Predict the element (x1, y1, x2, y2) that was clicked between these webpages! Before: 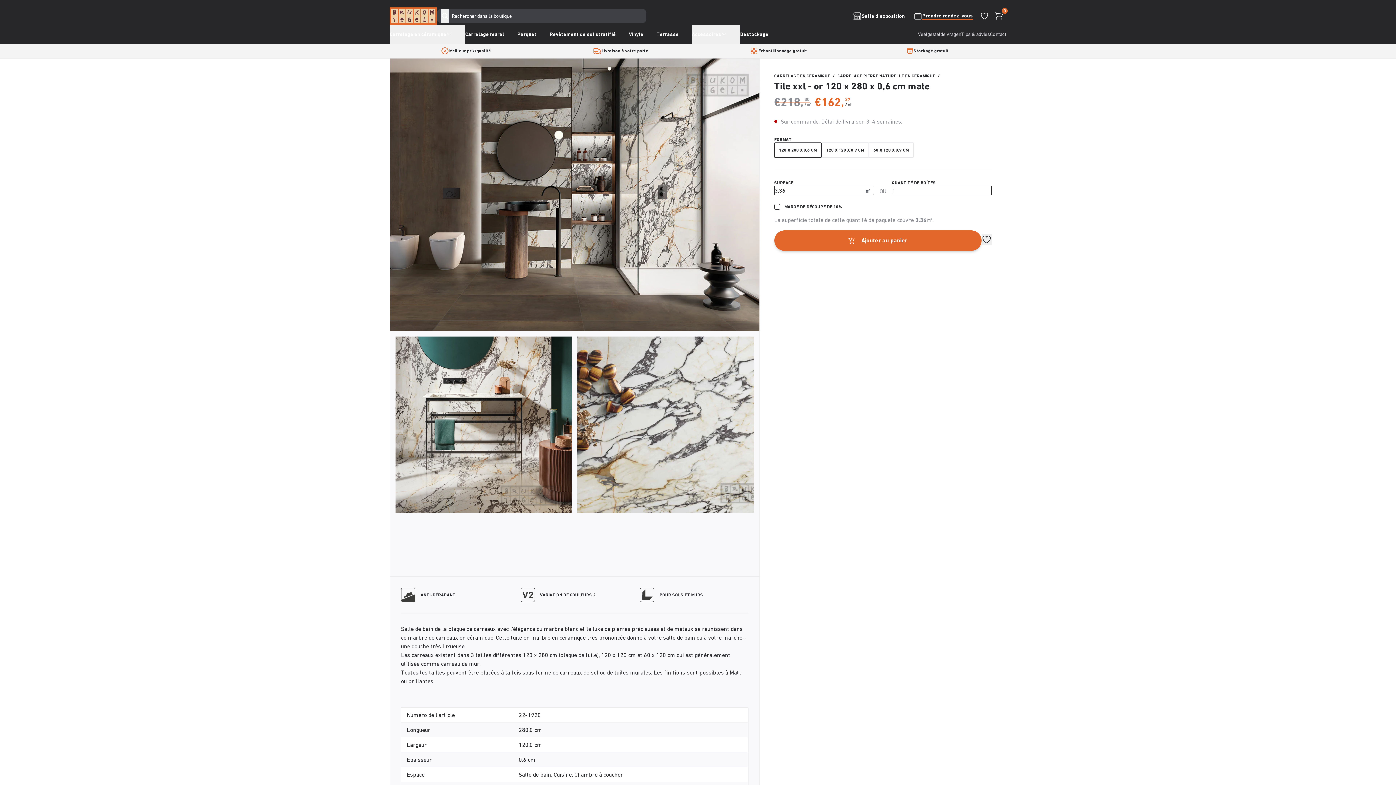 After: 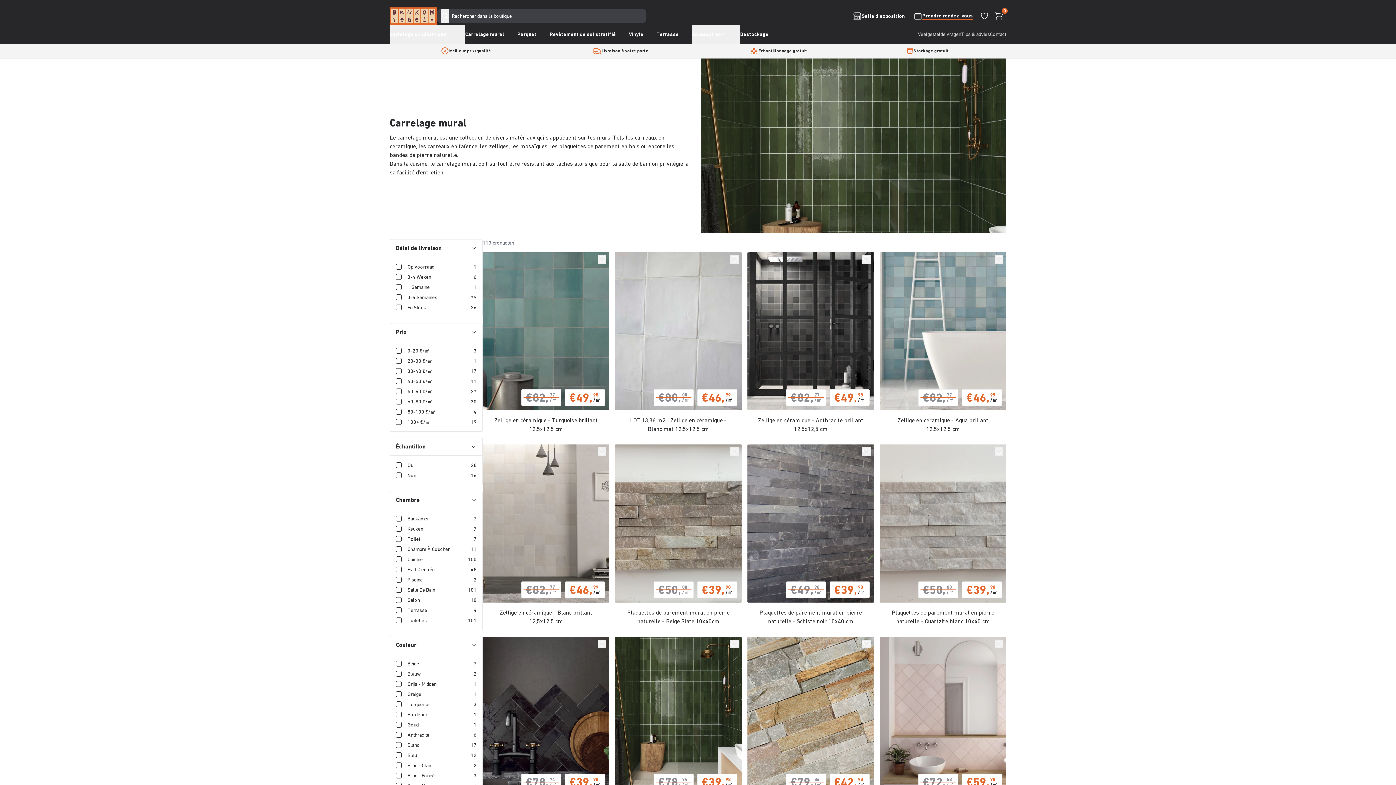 Action: bbox: (465, 24, 517, 43) label: Carrelage mural